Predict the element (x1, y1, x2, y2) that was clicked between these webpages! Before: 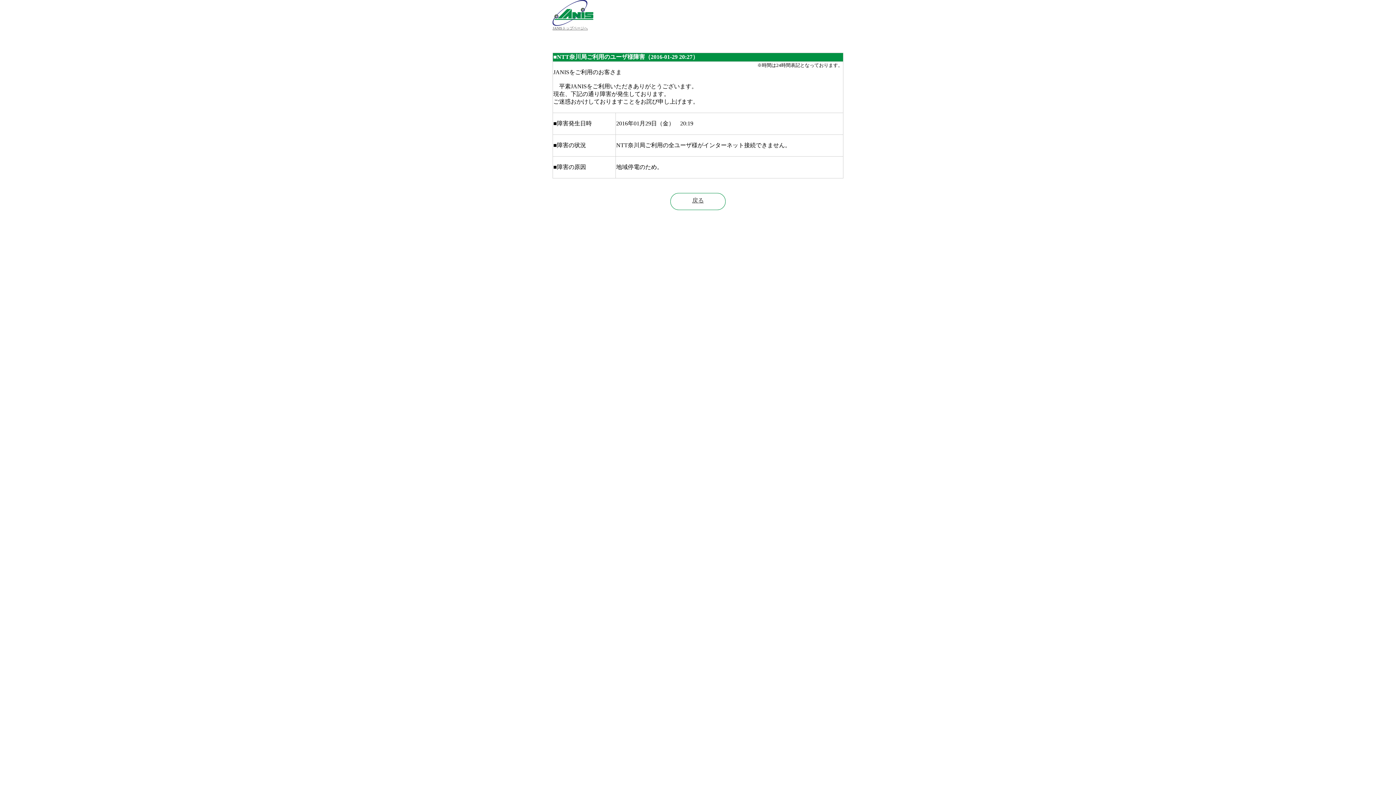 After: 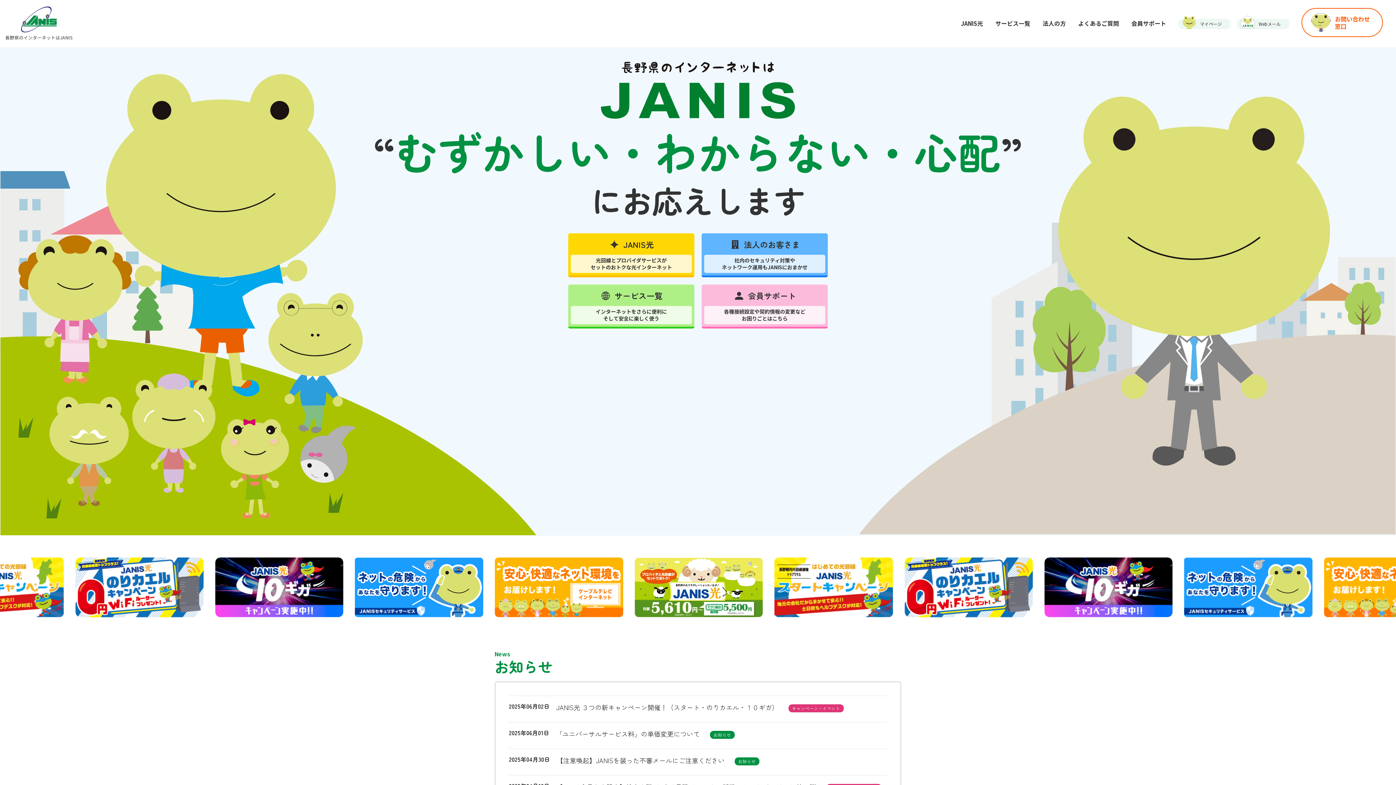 Action: label: 
JANISトップページへ bbox: (552, 20, 593, 30)